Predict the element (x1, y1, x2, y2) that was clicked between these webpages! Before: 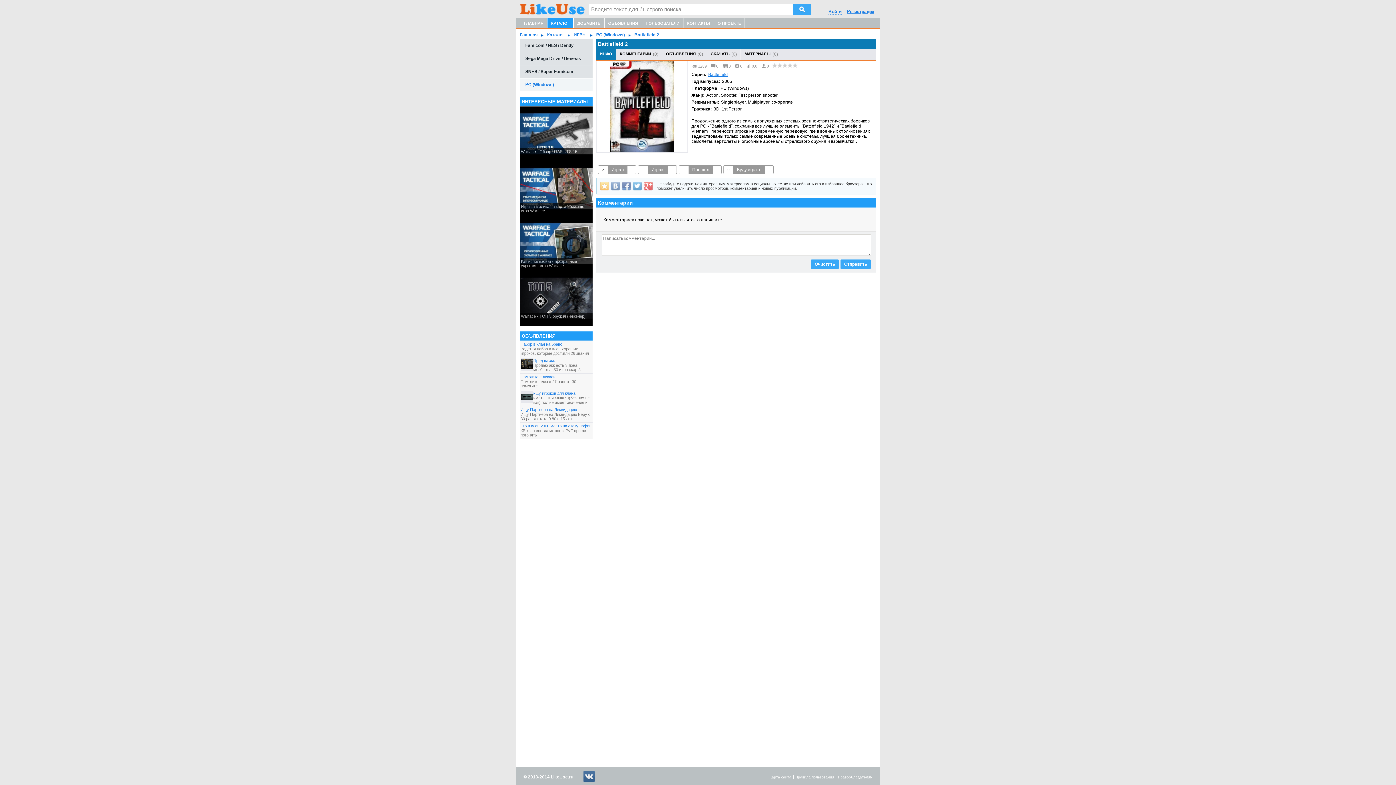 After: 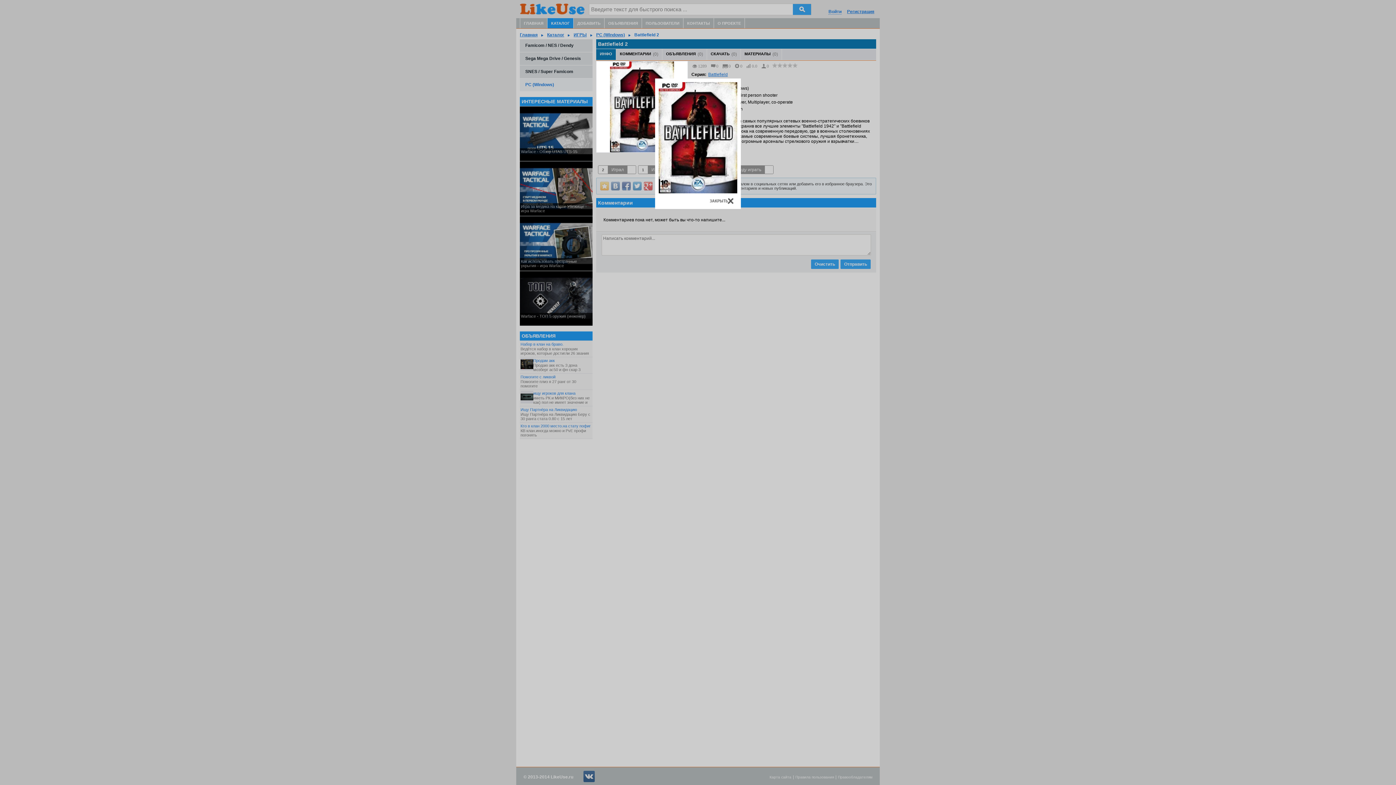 Action: bbox: (596, 148, 687, 153)